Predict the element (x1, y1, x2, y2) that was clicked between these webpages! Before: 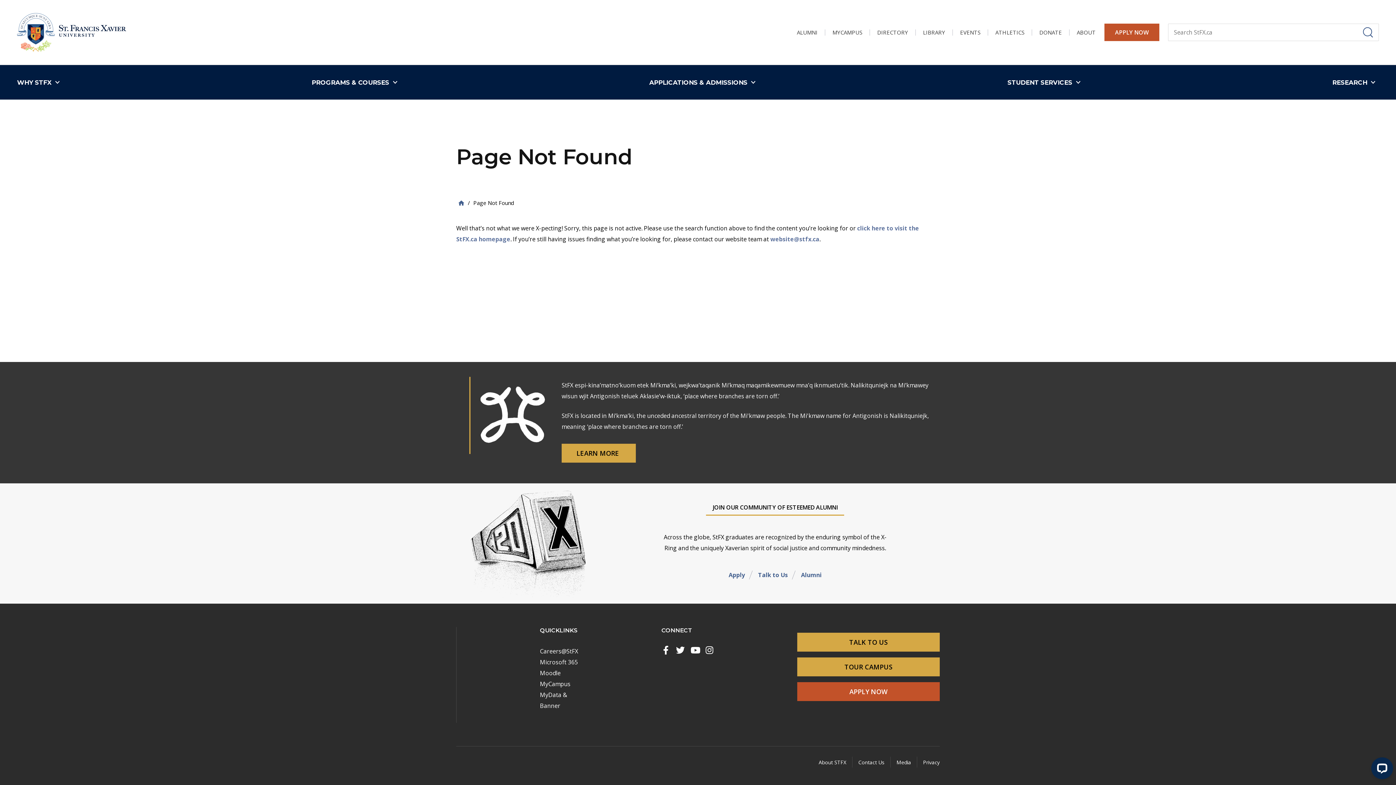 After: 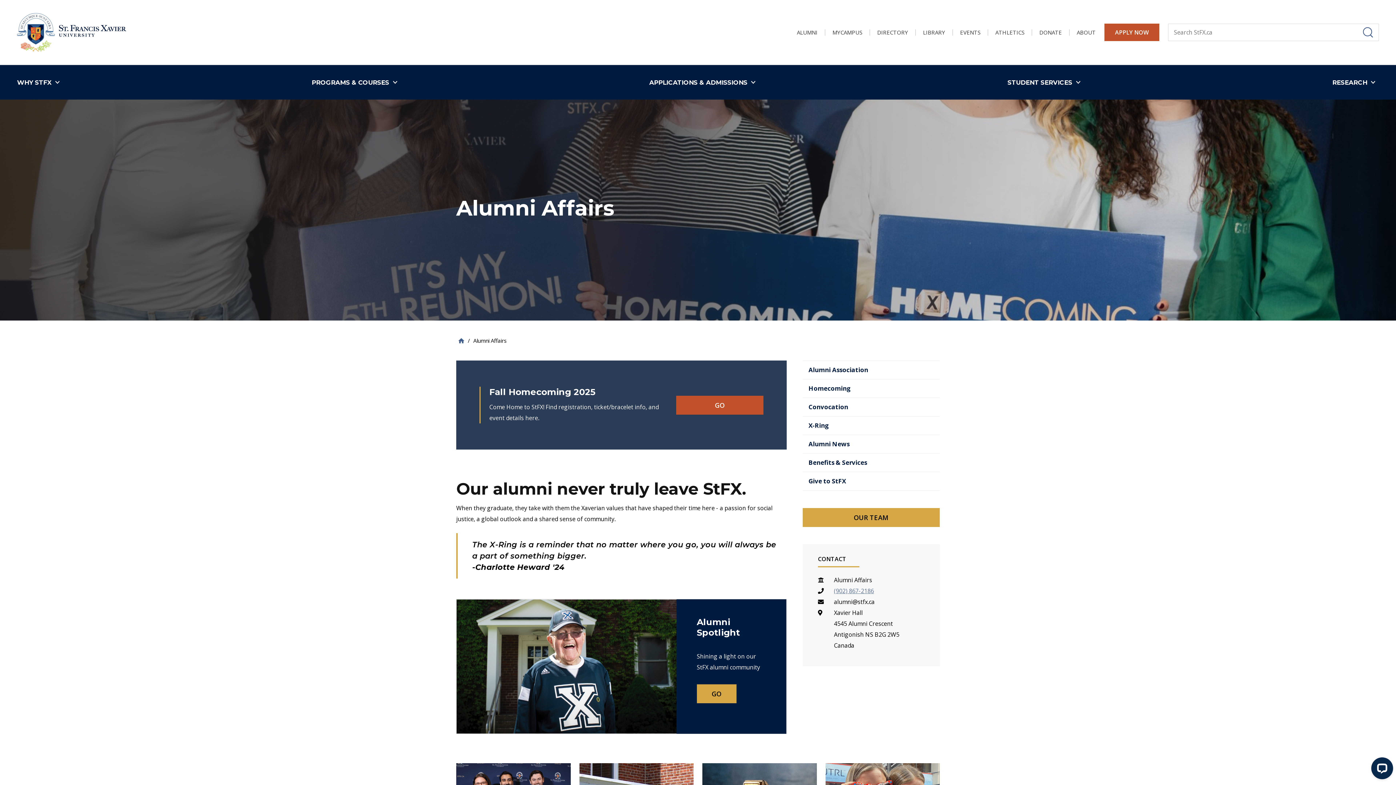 Action: label: Alumni bbox: (801, 571, 821, 579)